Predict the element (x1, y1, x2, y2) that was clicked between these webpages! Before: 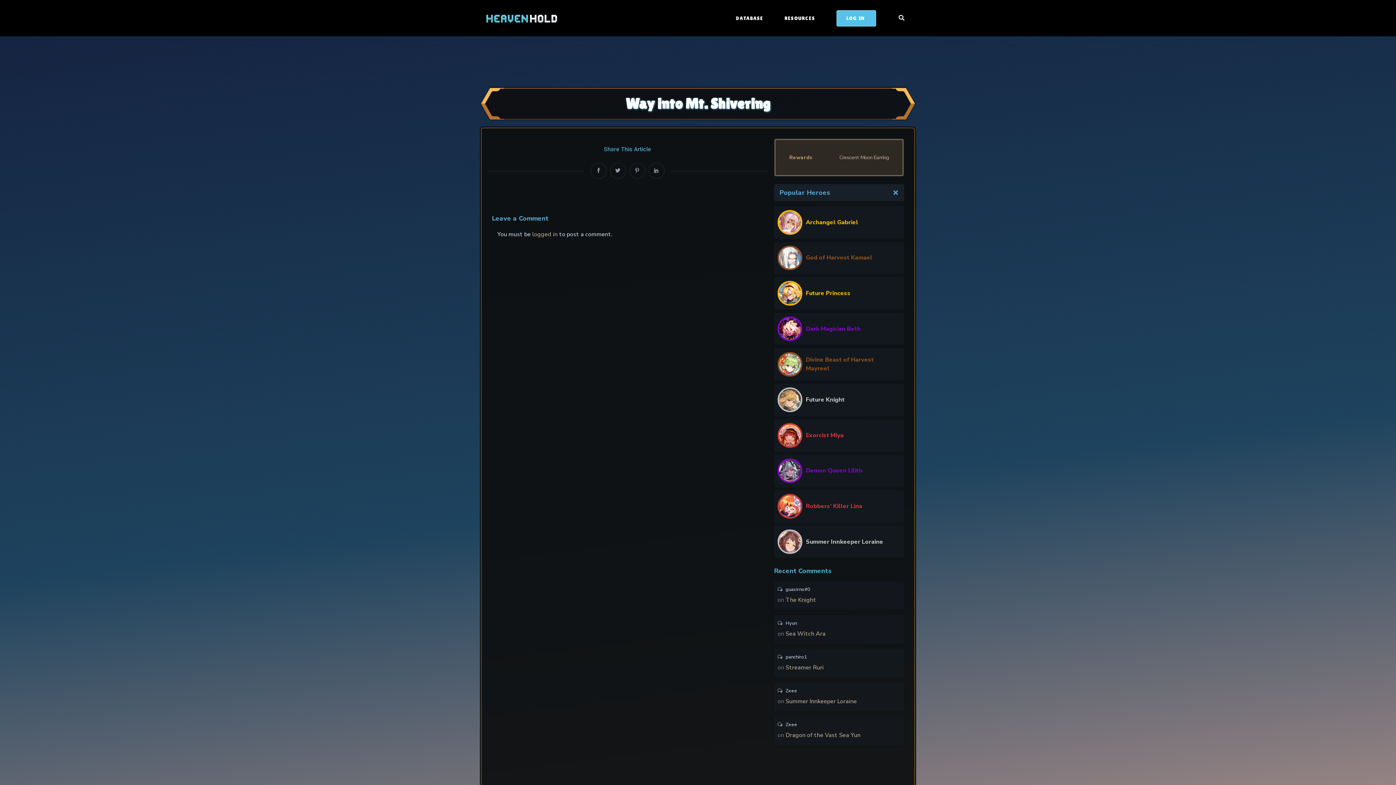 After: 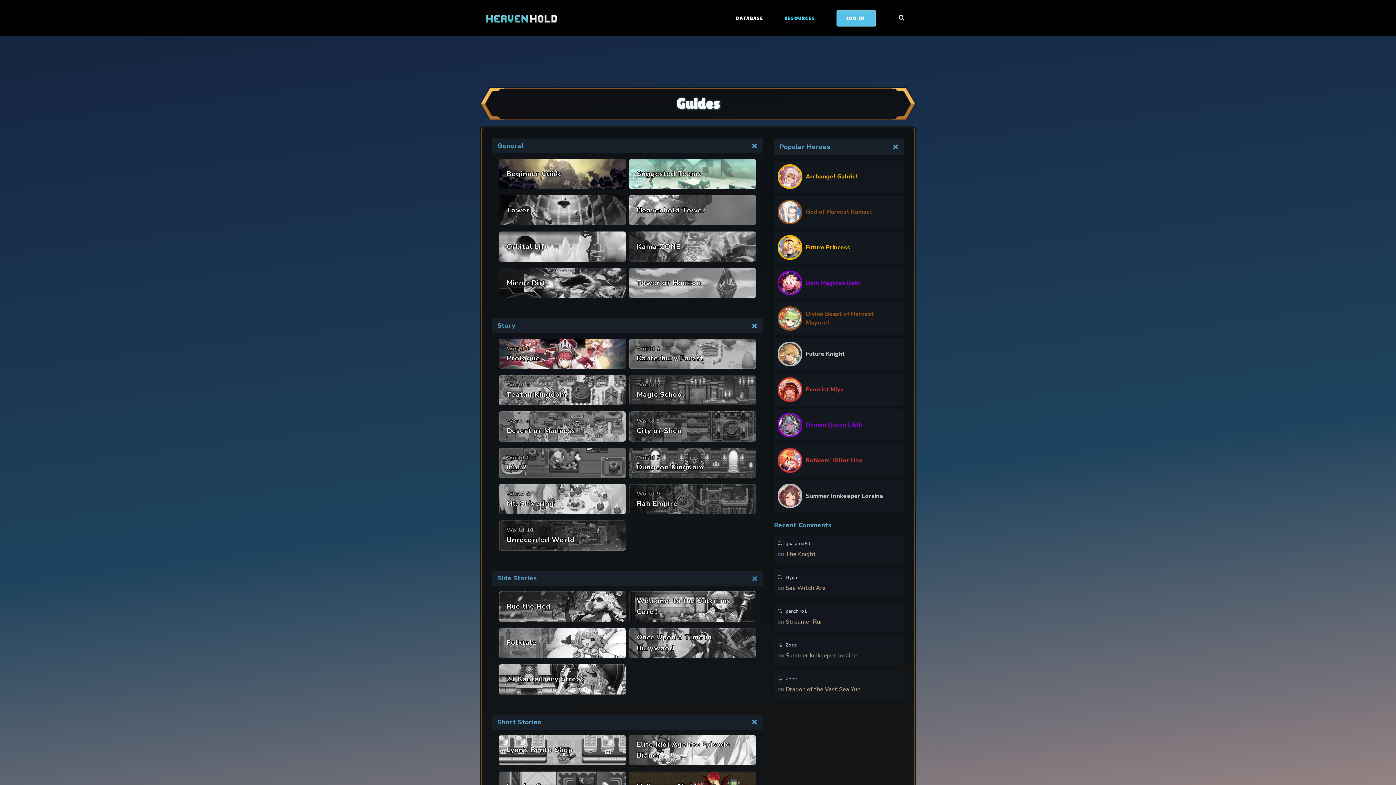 Action: label: RESOURCES  bbox: (784, 14, 816, 22)